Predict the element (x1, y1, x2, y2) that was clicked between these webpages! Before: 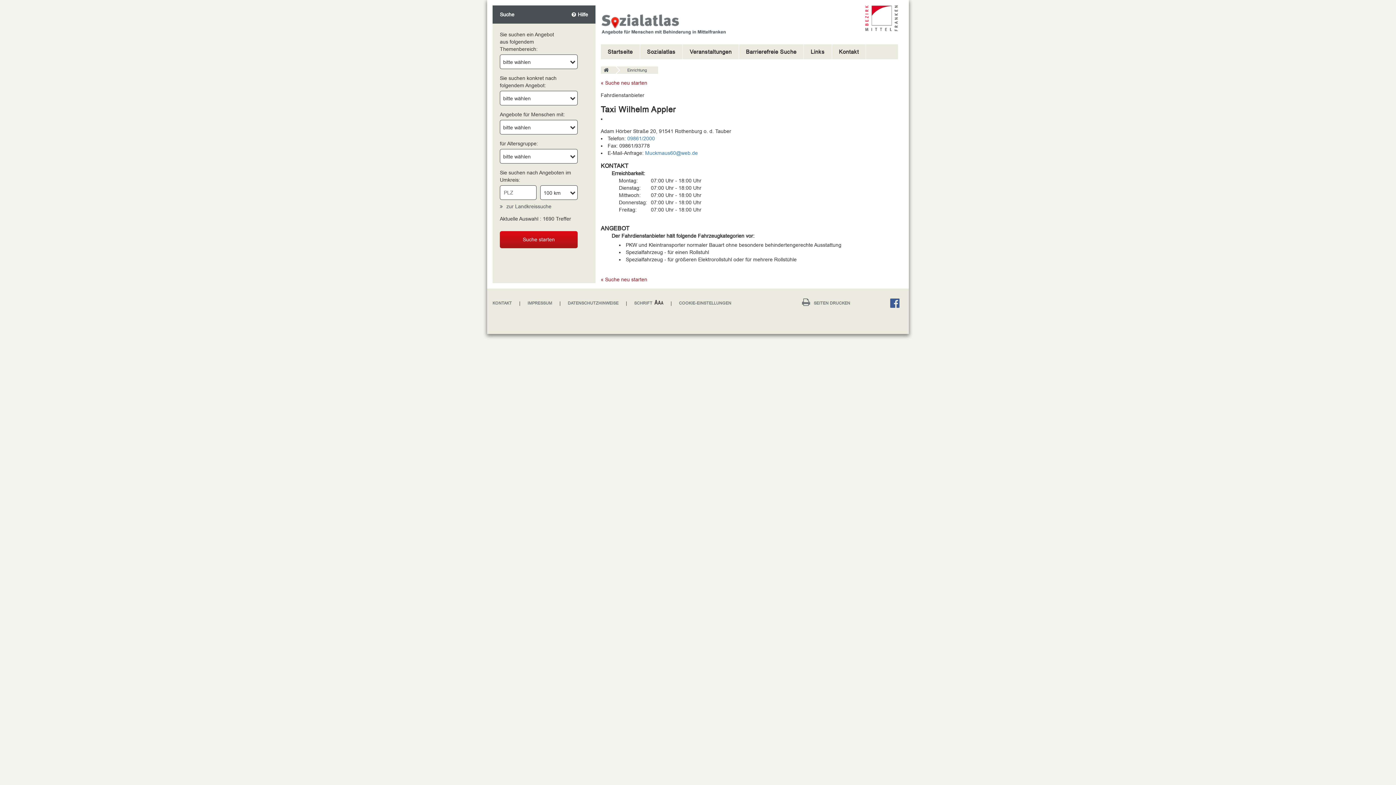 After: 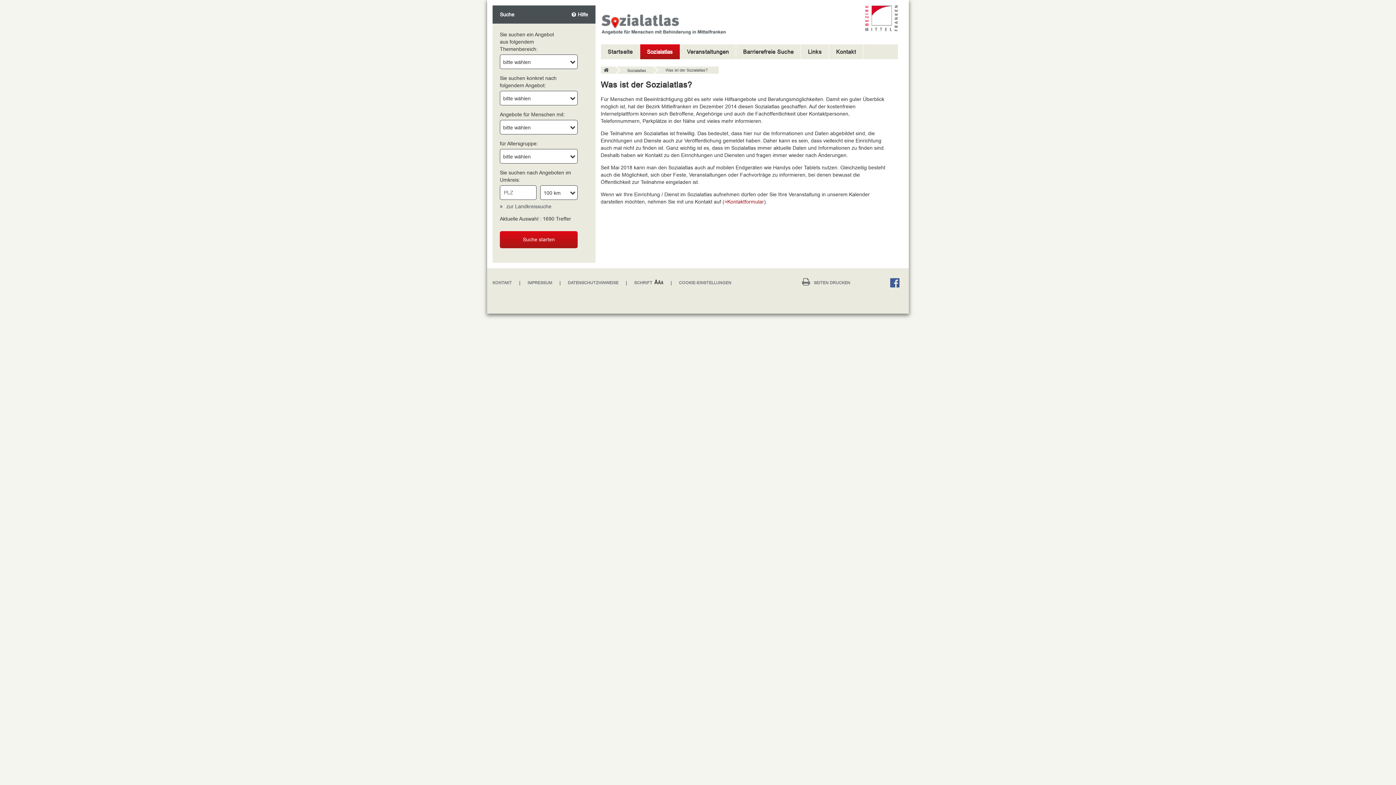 Action: bbox: (640, 44, 682, 59) label: Sozialatlas